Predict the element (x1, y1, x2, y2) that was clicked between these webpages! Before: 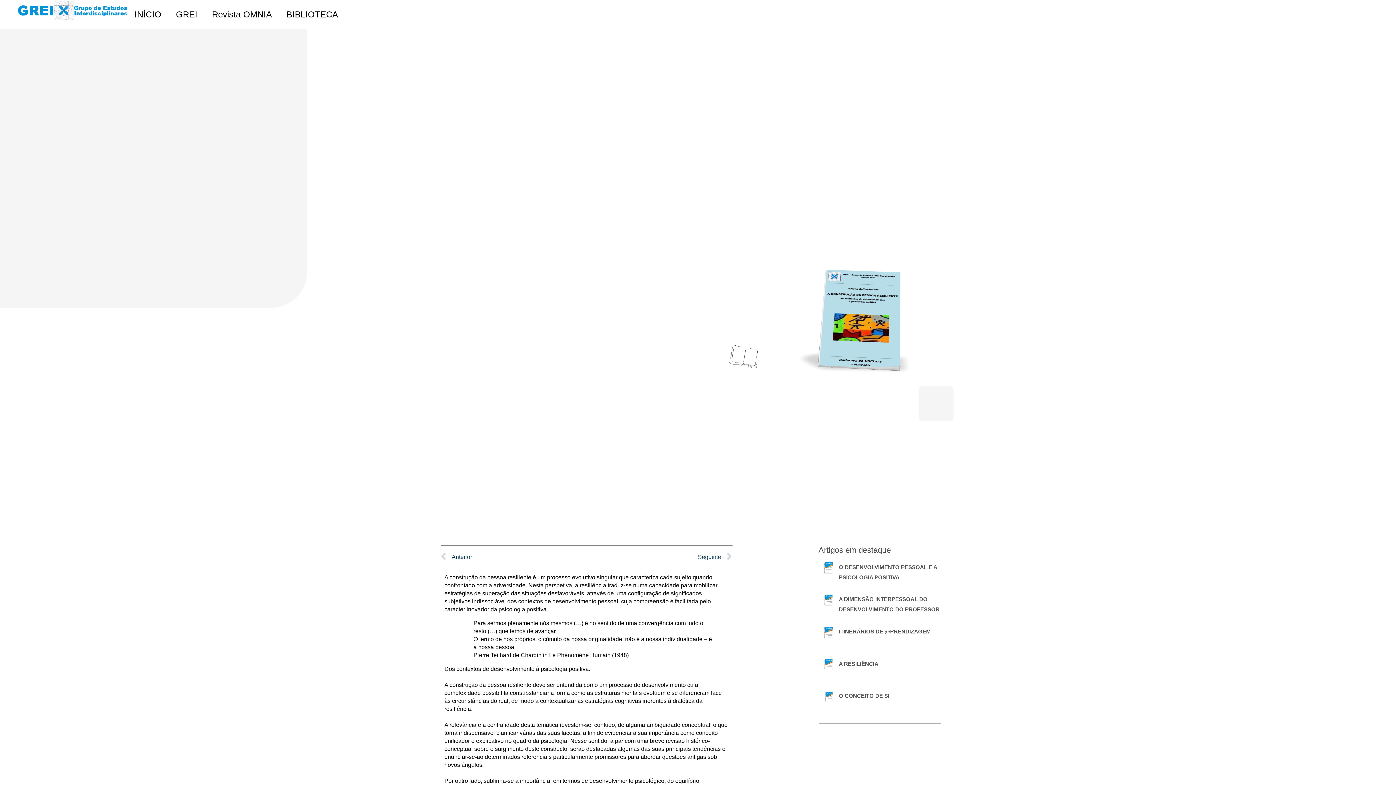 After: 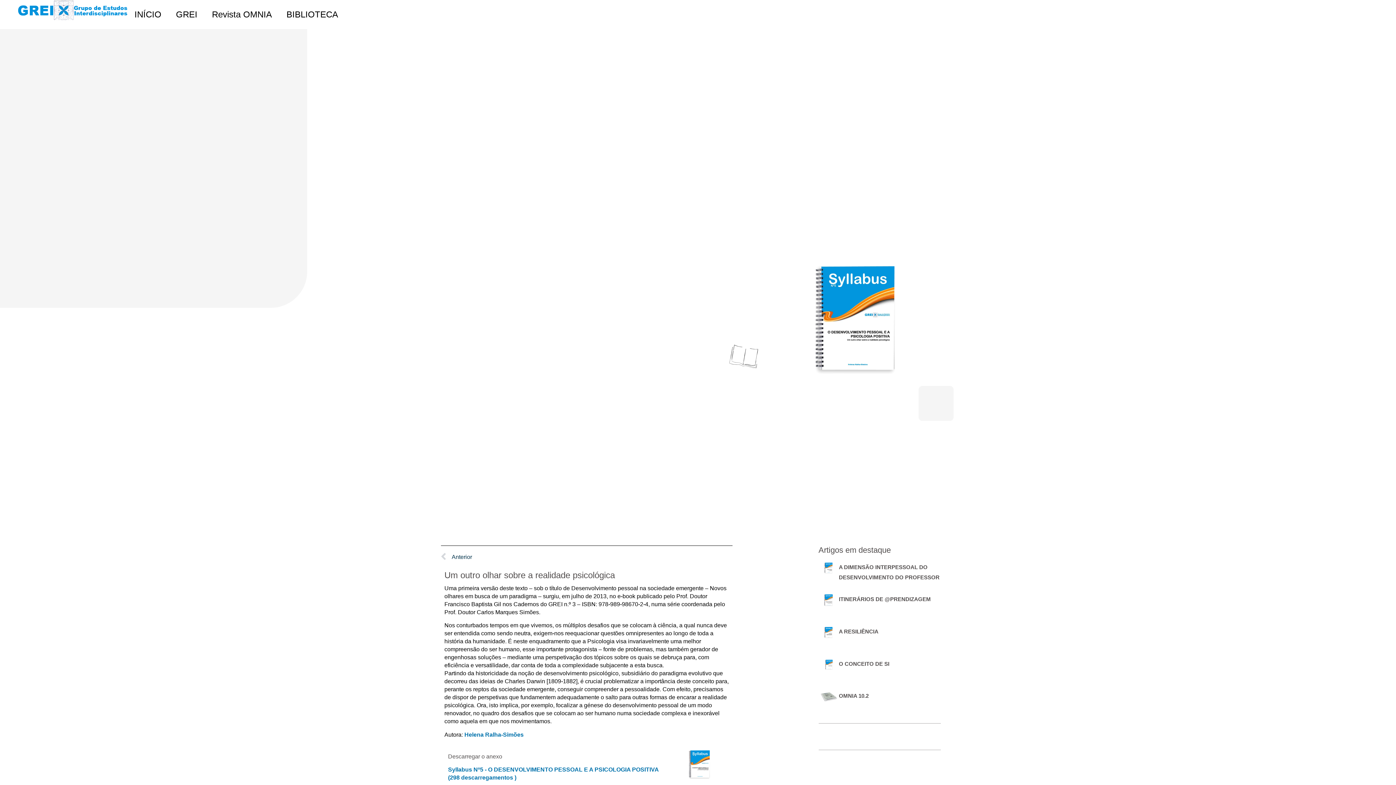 Action: bbox: (818, 562, 839, 594)